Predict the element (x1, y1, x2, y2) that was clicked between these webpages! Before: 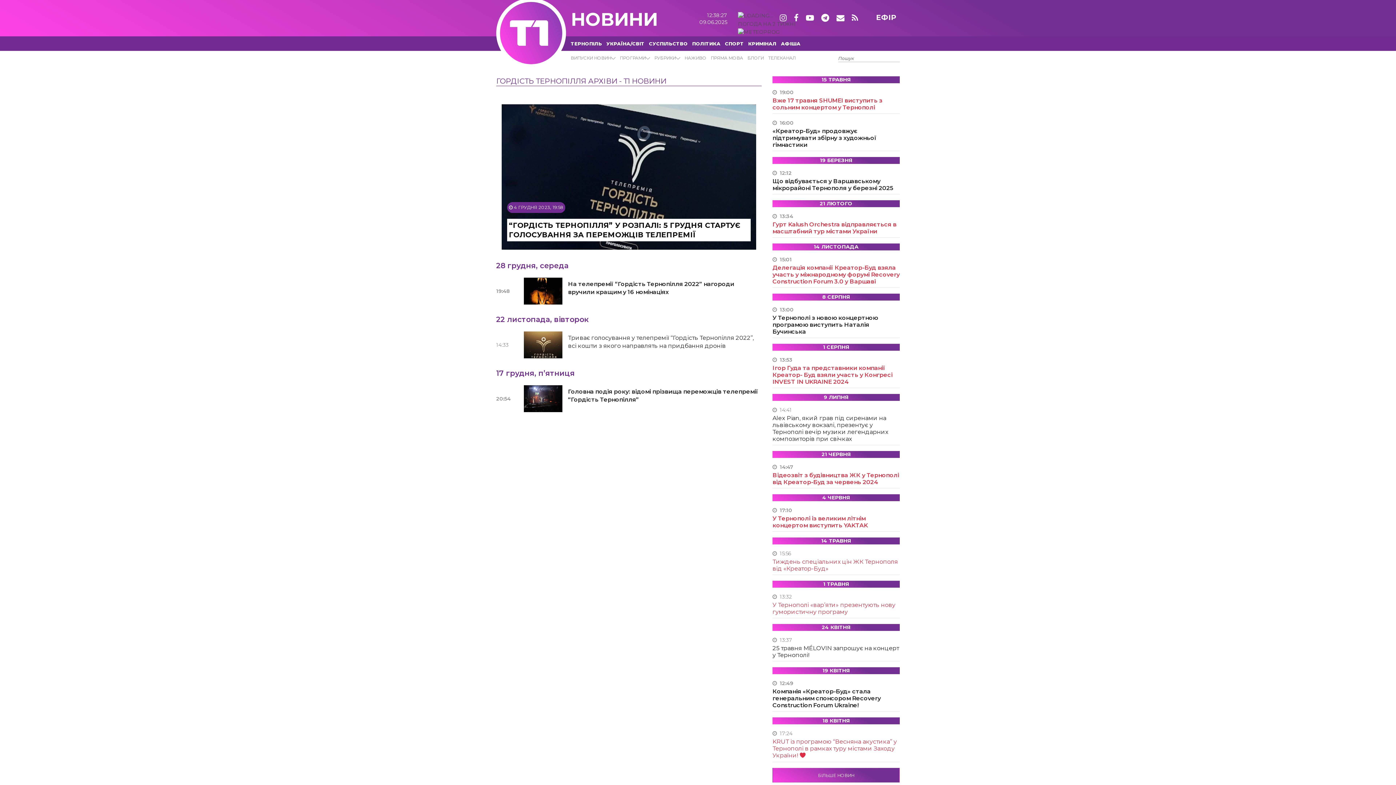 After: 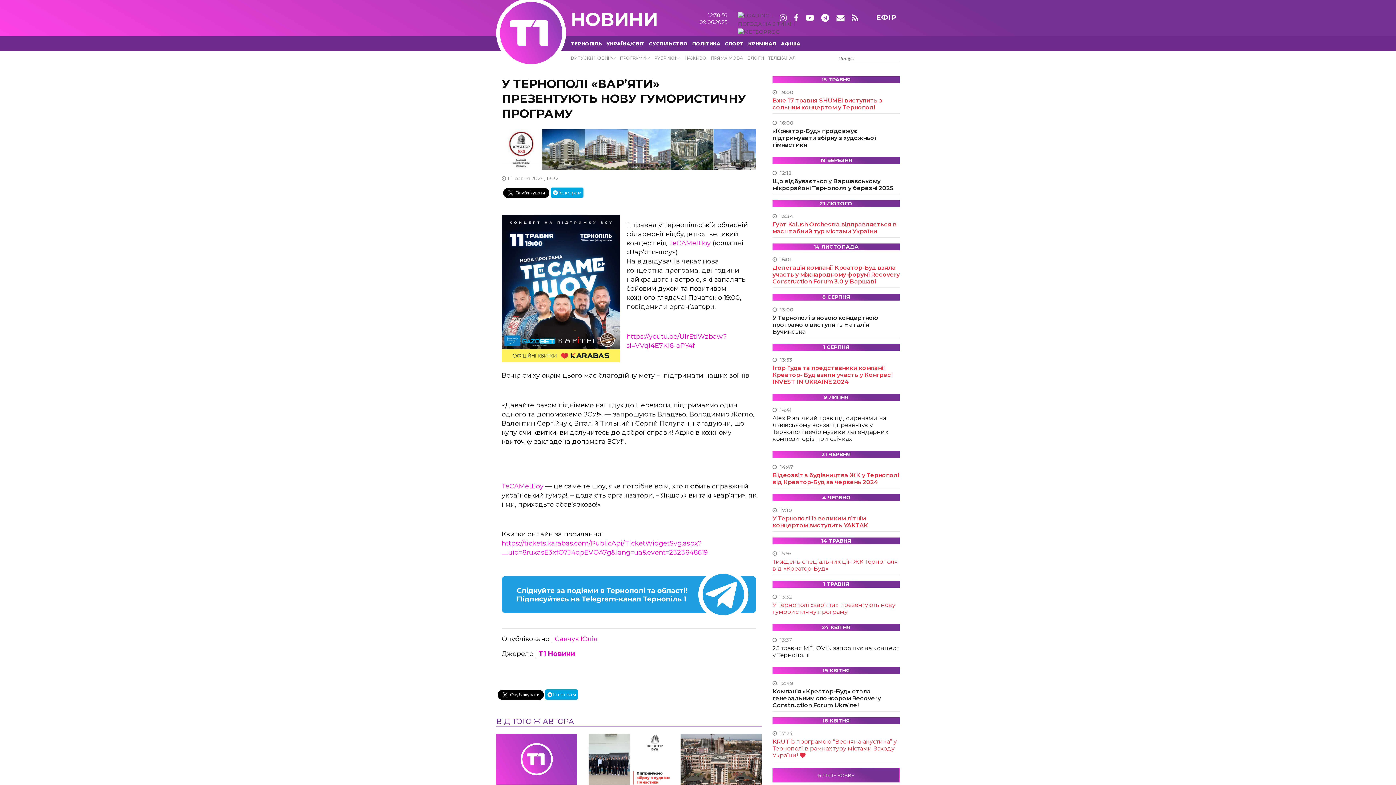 Action: label: У Тернополі «вар’яти» презентують нову гумористичну програму bbox: (772, 601, 895, 615)